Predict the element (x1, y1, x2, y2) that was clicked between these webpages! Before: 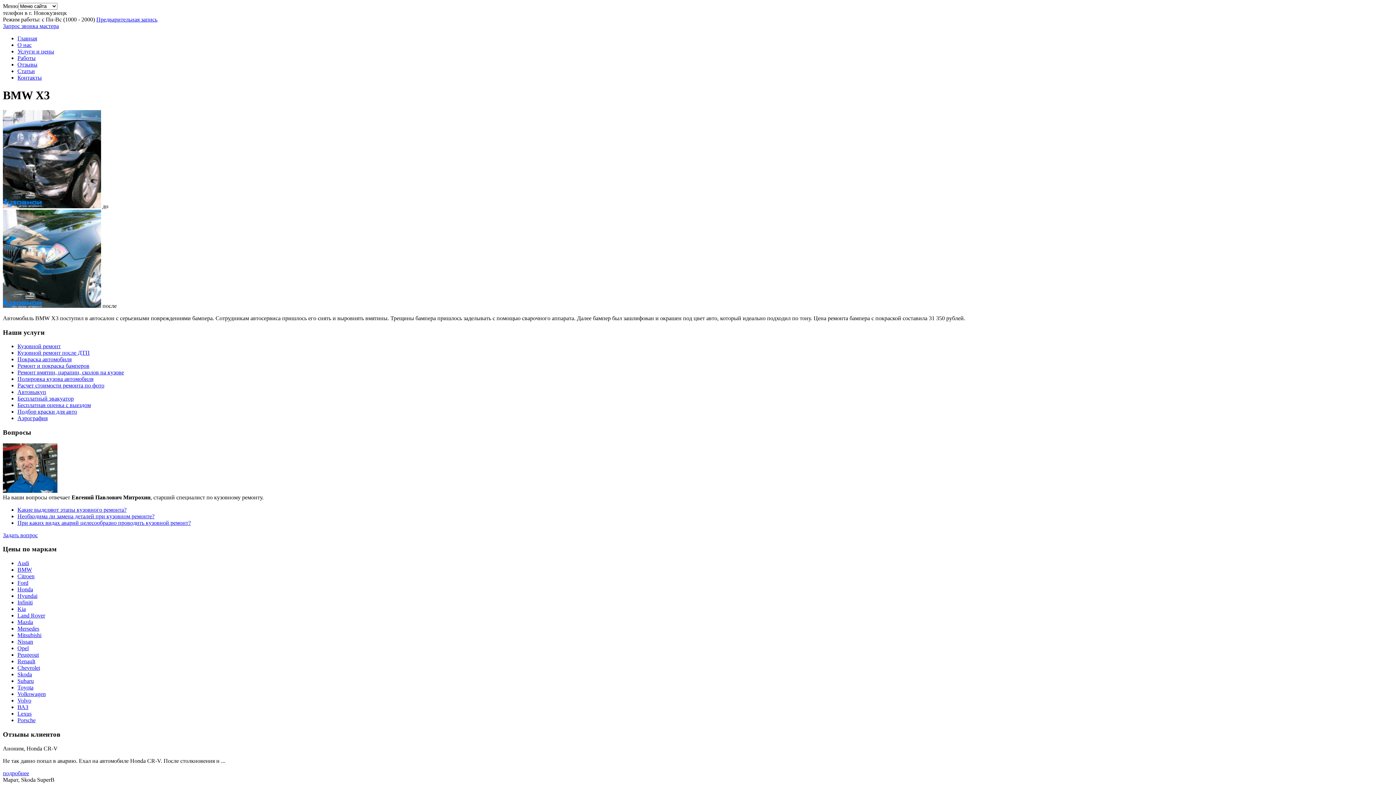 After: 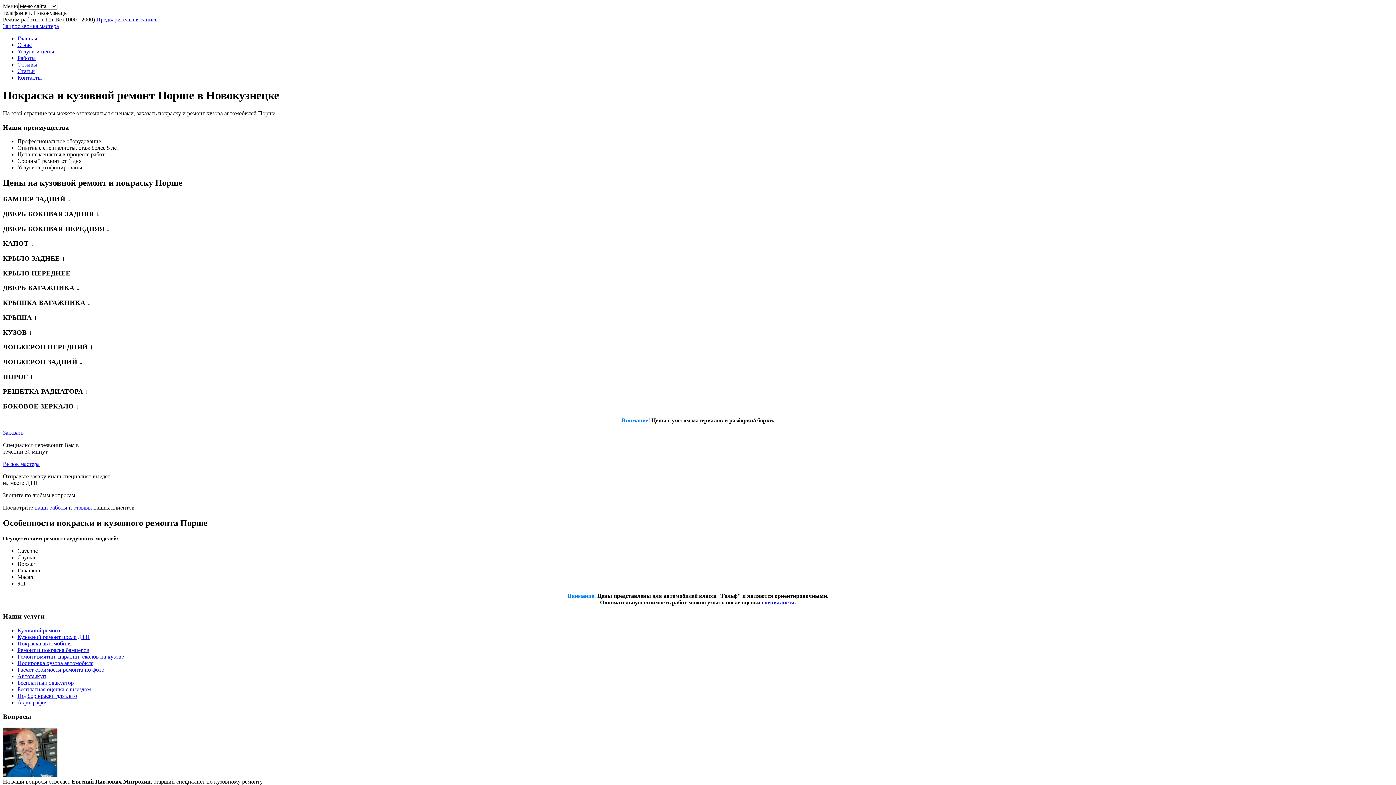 Action: bbox: (17, 717, 35, 723) label: Porsche